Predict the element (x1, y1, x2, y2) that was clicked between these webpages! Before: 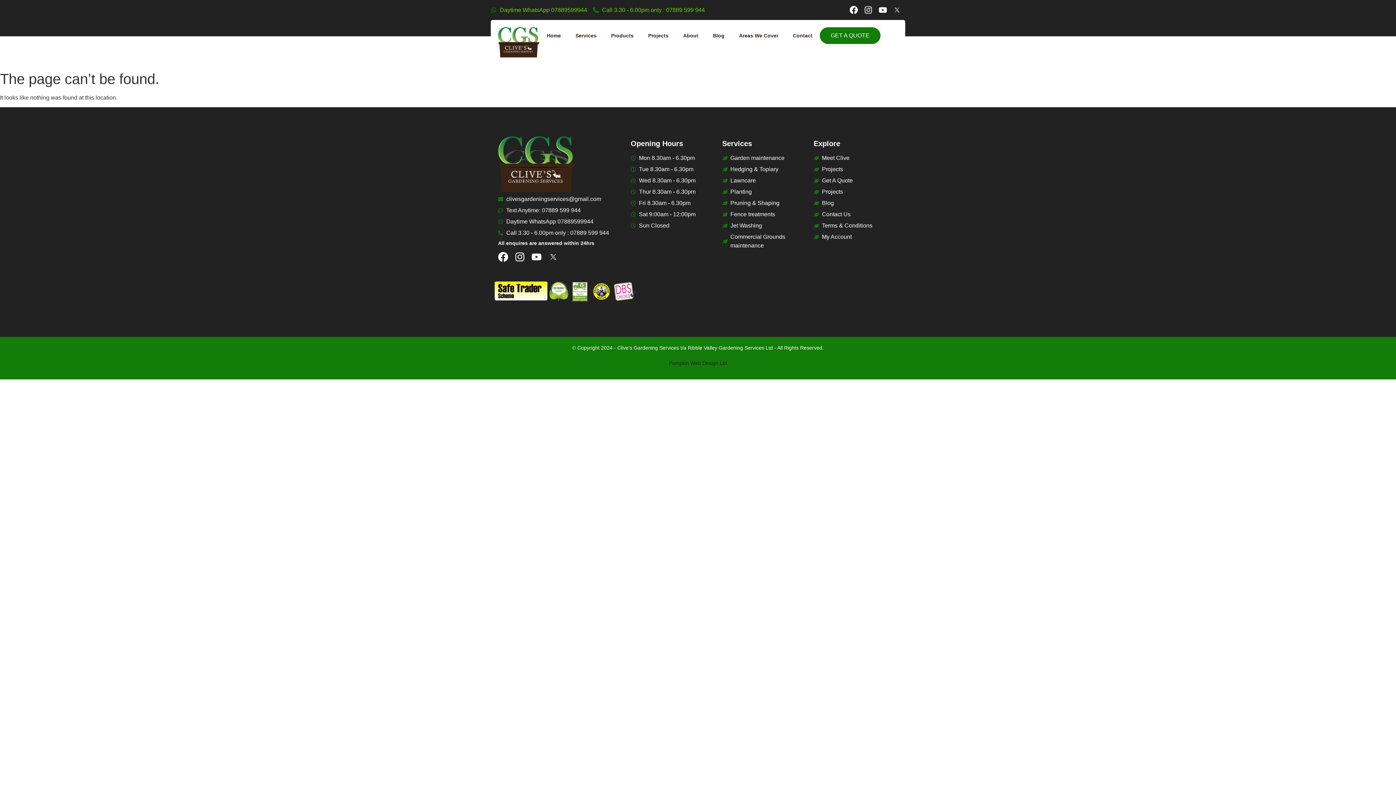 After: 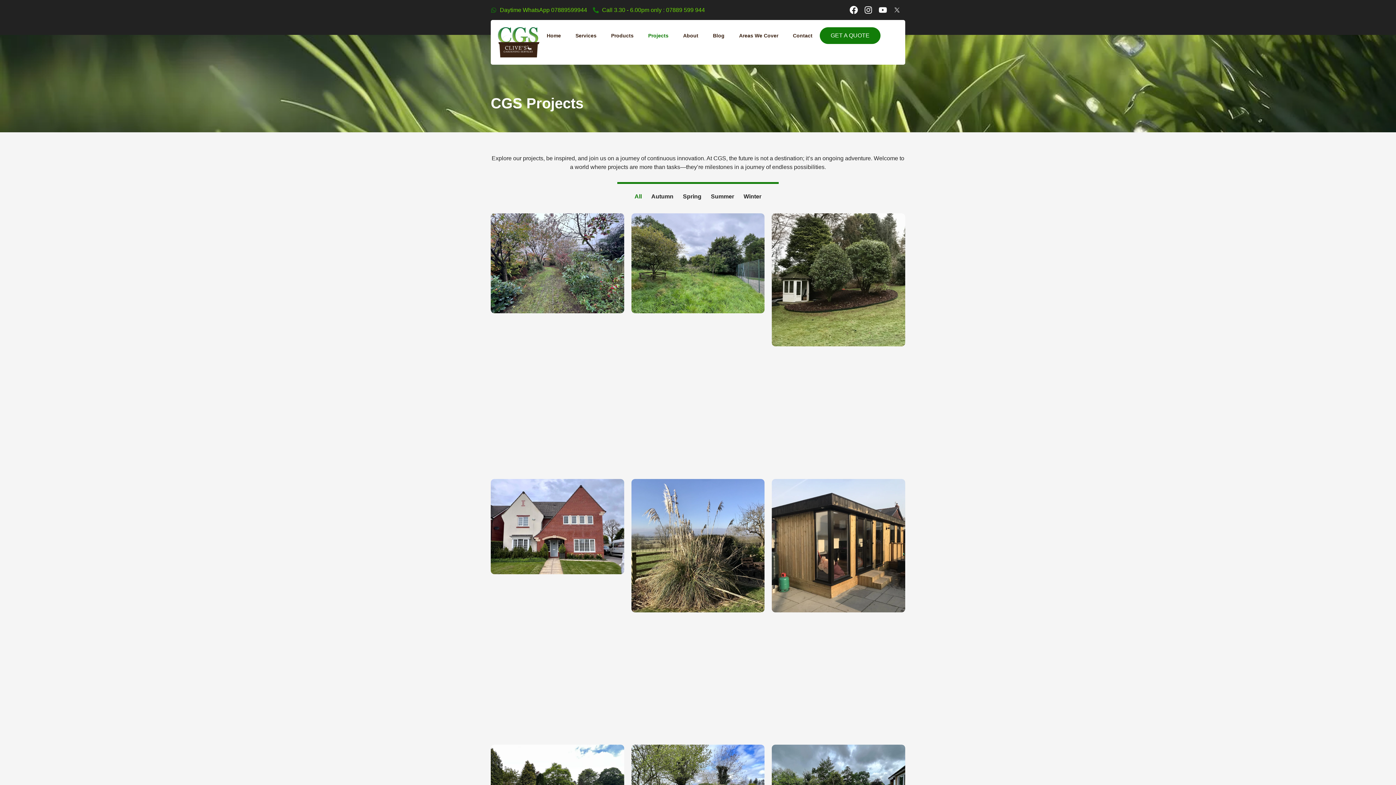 Action: bbox: (641, 27, 676, 44) label: Projects